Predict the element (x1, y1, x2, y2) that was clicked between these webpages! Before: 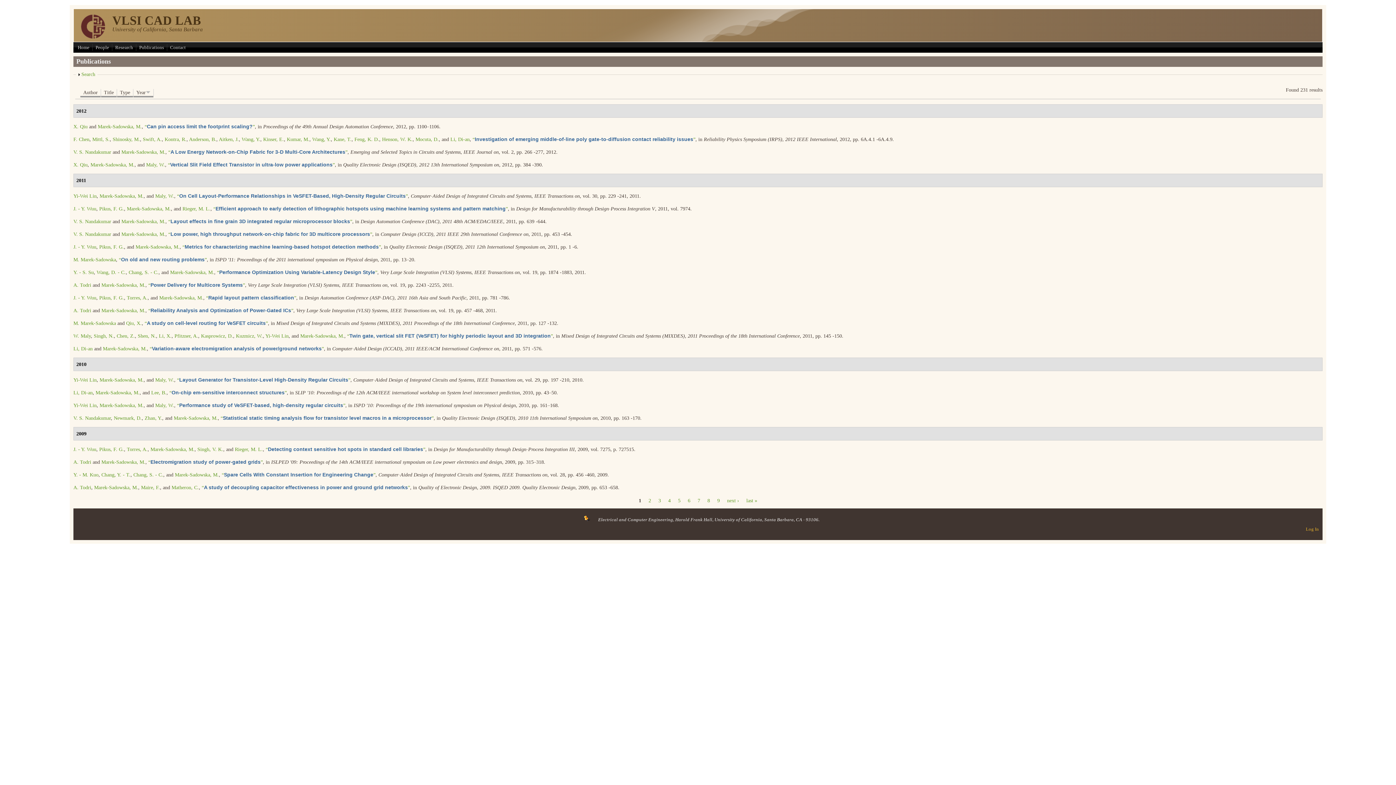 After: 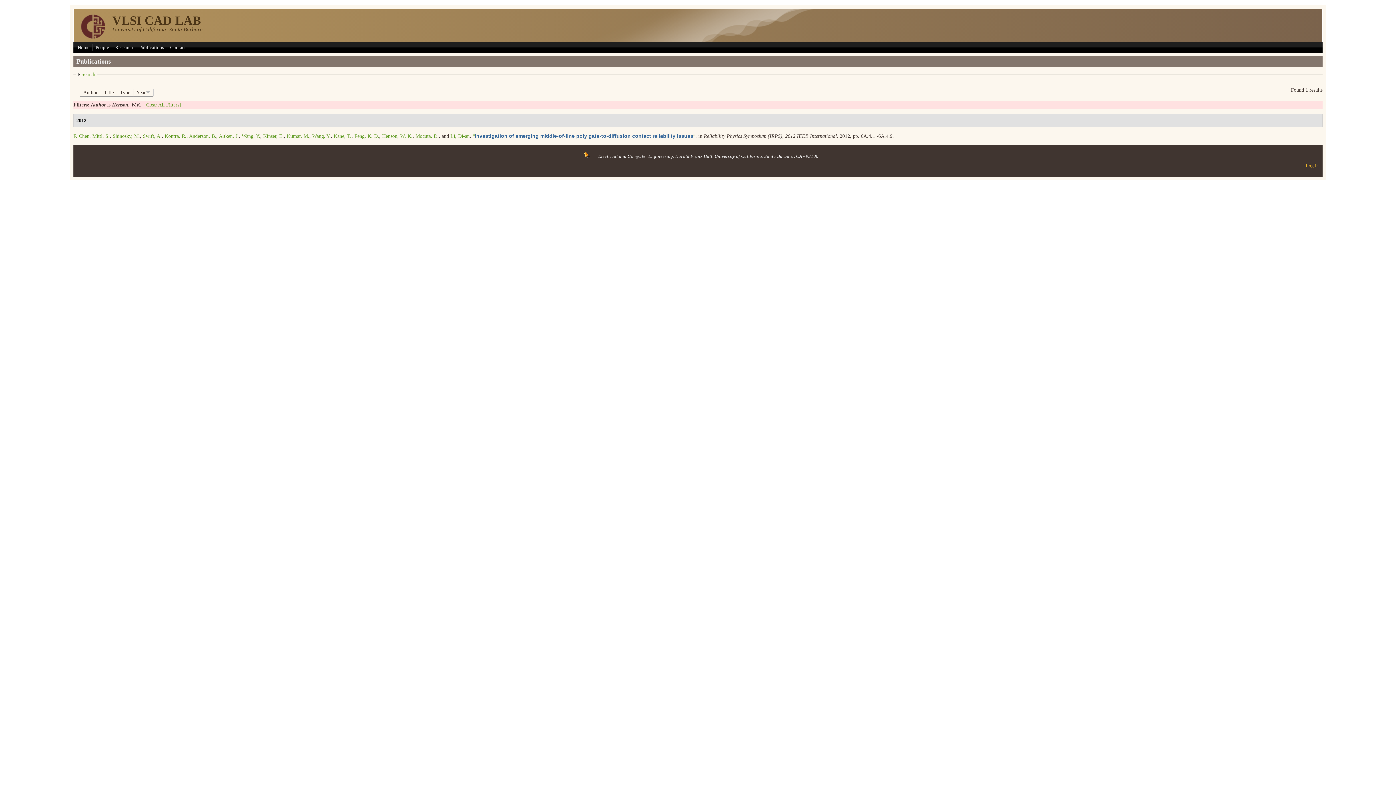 Action: label: Henson, W. K. bbox: (382, 136, 412, 142)